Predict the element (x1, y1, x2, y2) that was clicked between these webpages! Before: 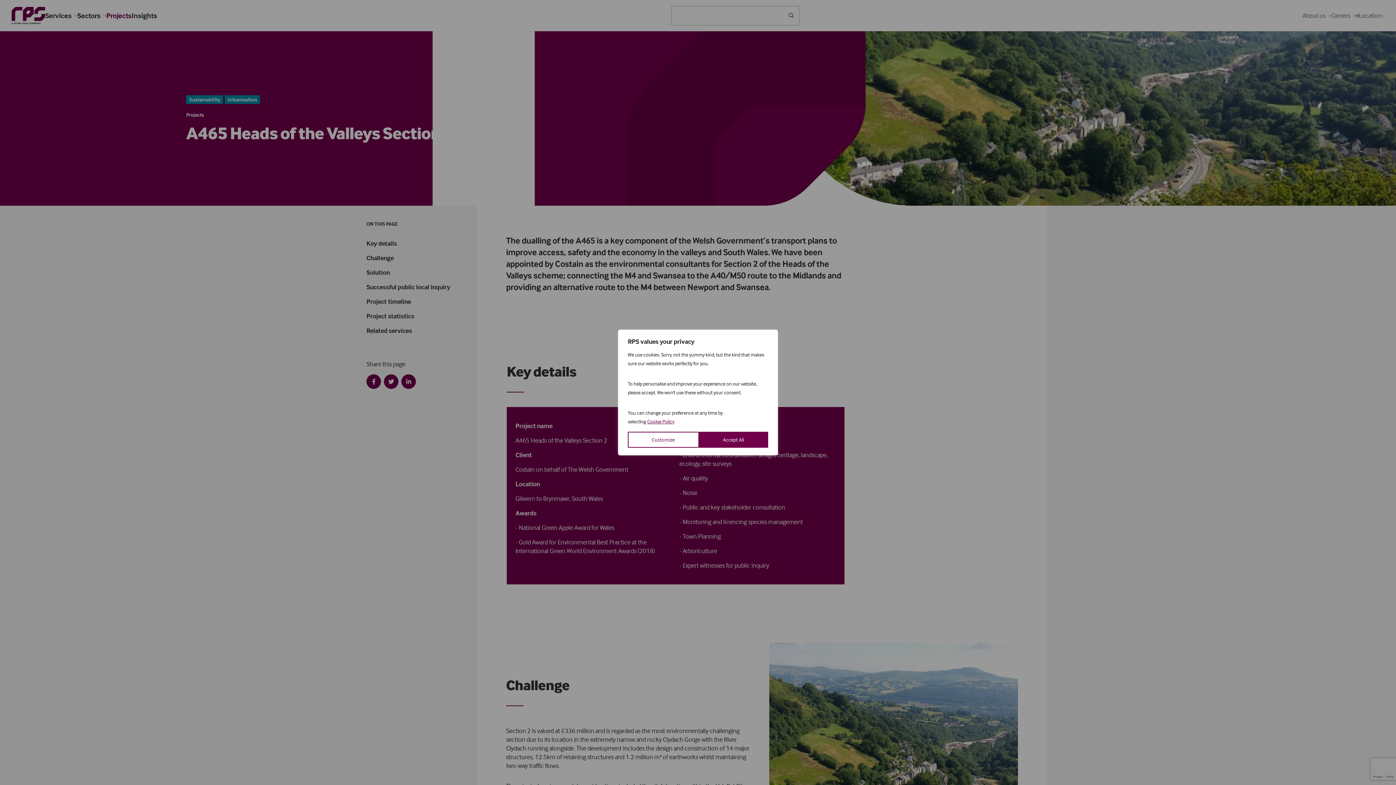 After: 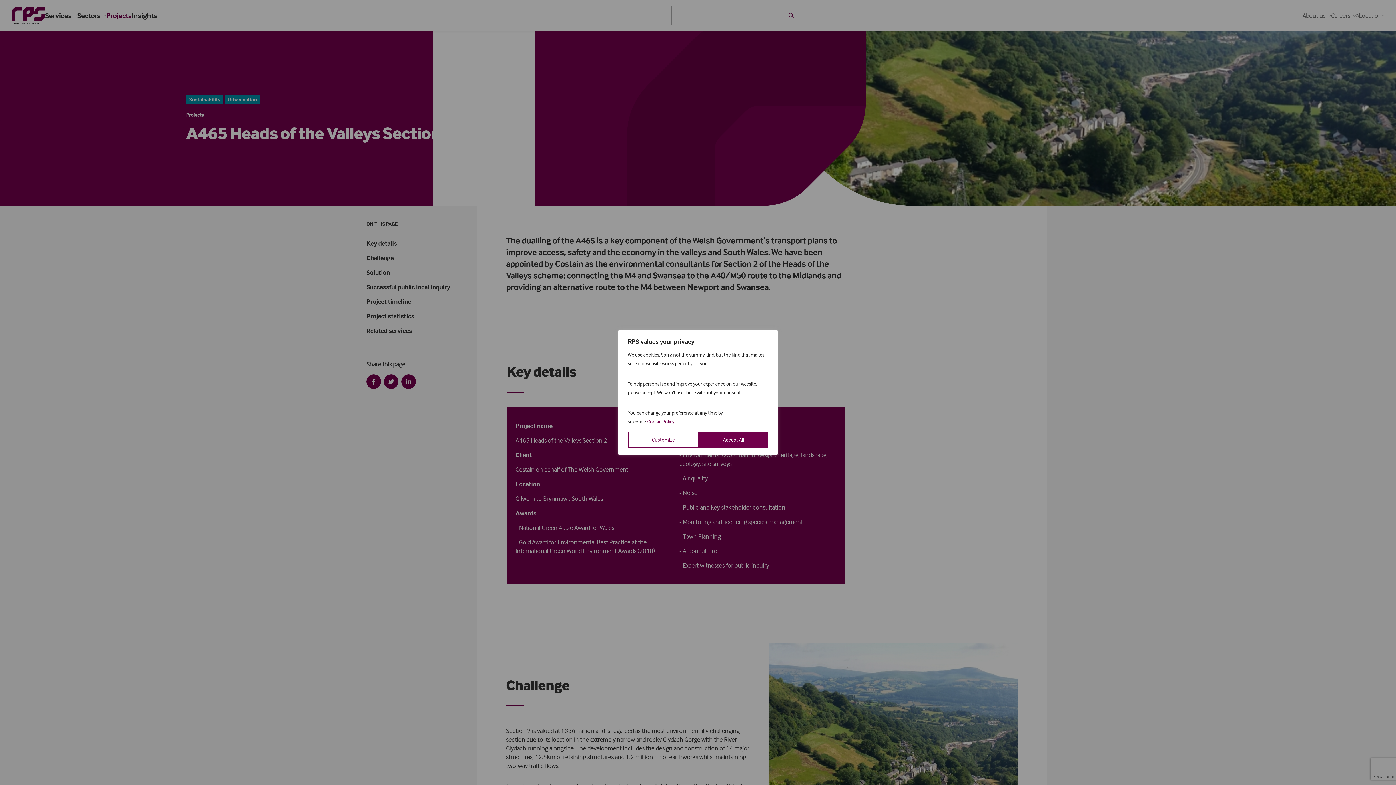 Action: bbox: (647, 418, 674, 425) label: Cookie Policy